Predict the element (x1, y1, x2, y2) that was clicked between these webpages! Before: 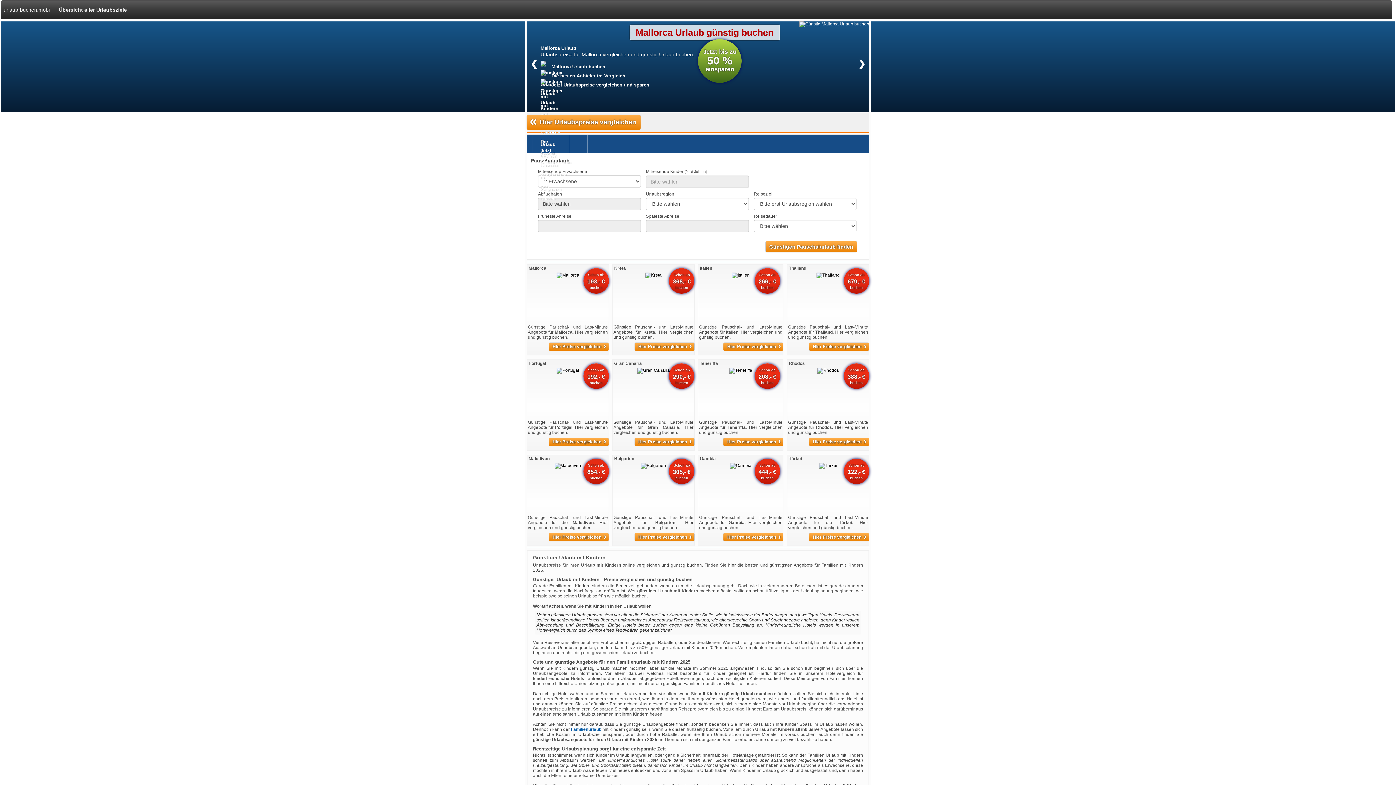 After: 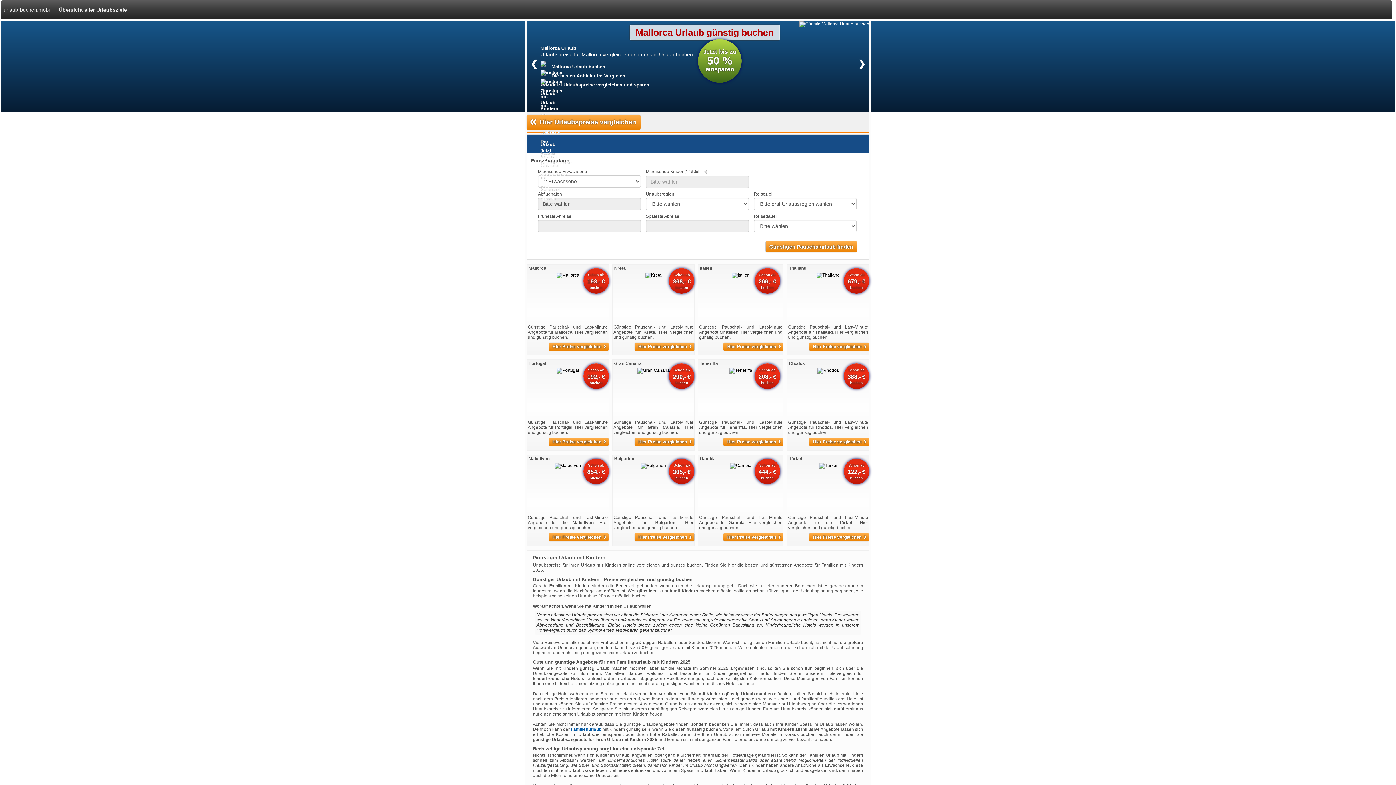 Action: bbox: (551, 134, 569, 153)